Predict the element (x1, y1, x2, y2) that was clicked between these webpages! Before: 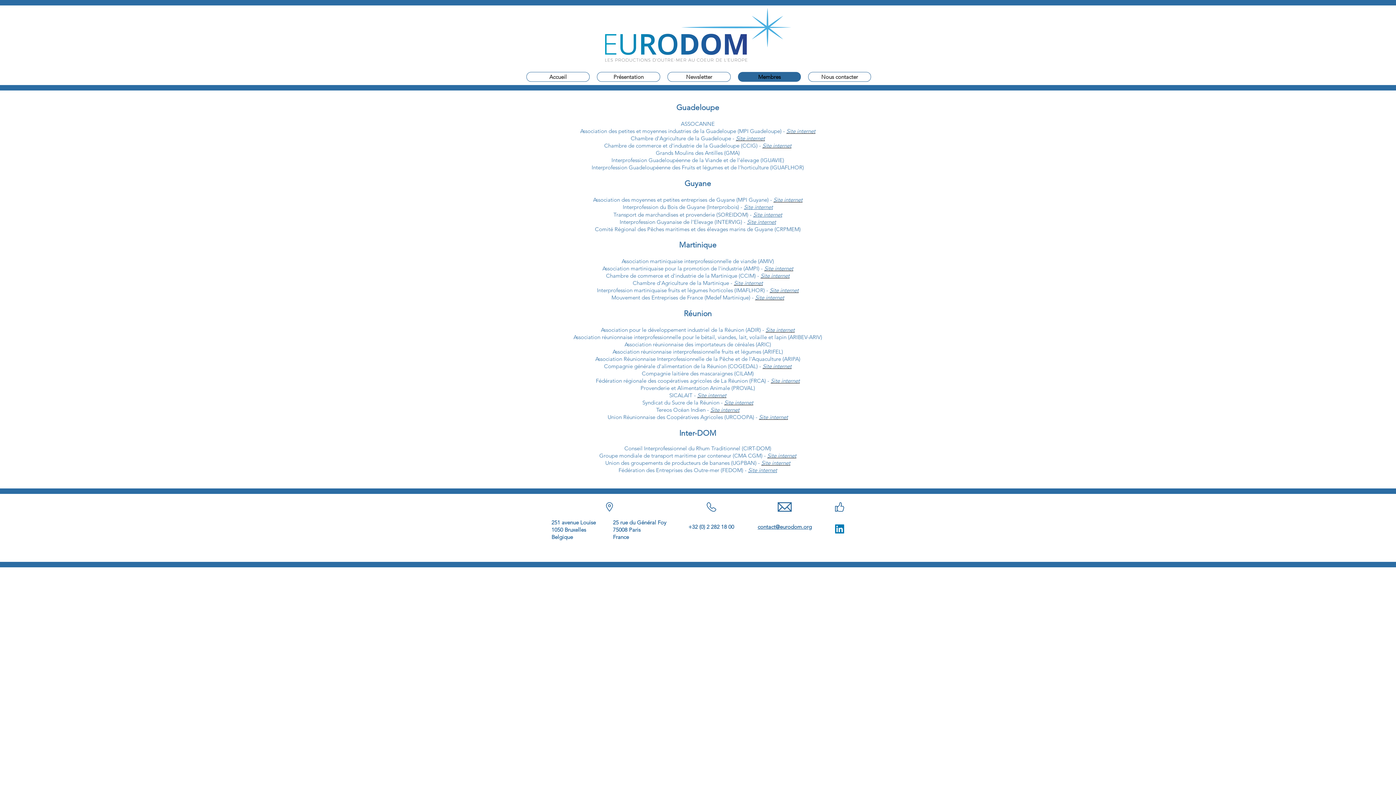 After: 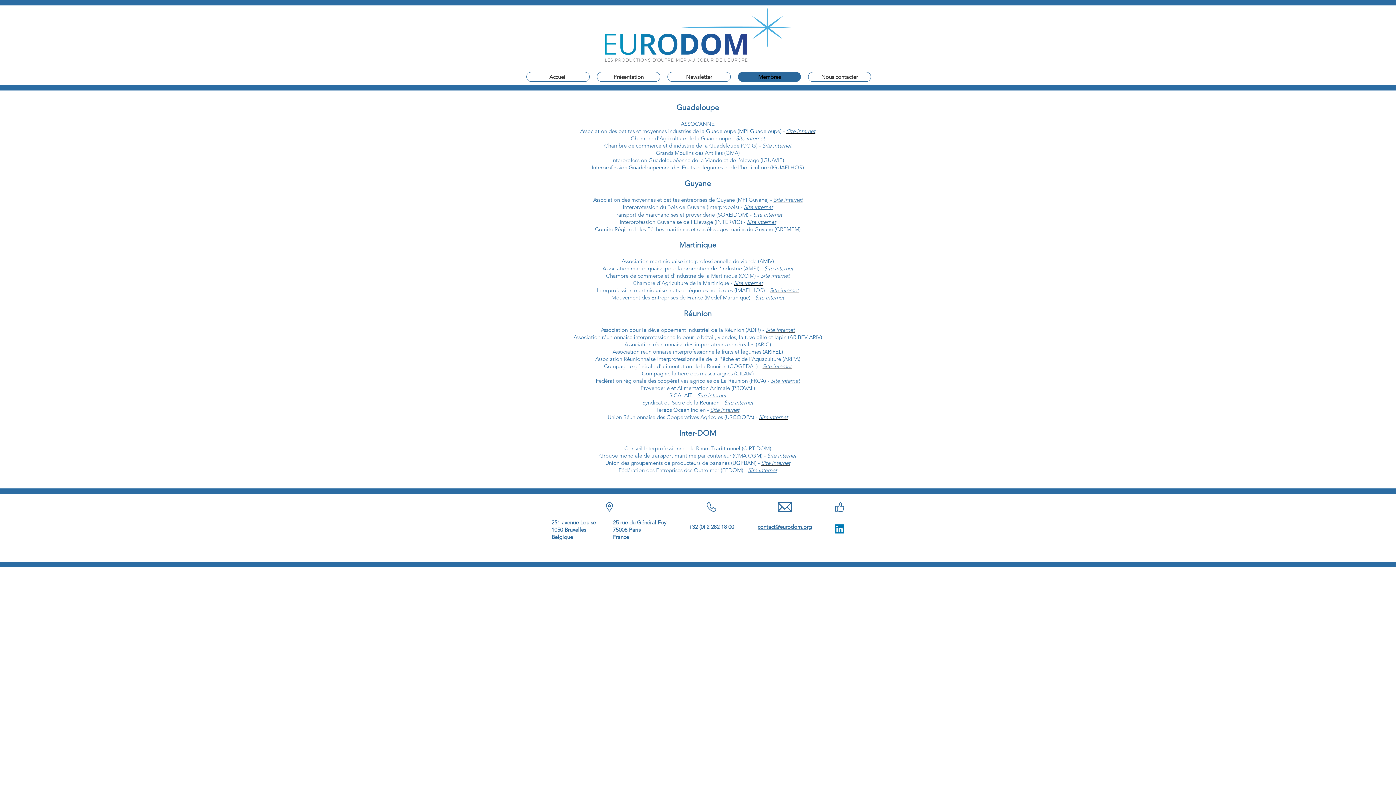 Action: bbox: (757, 523, 812, 530) label: contact@eurodom.org